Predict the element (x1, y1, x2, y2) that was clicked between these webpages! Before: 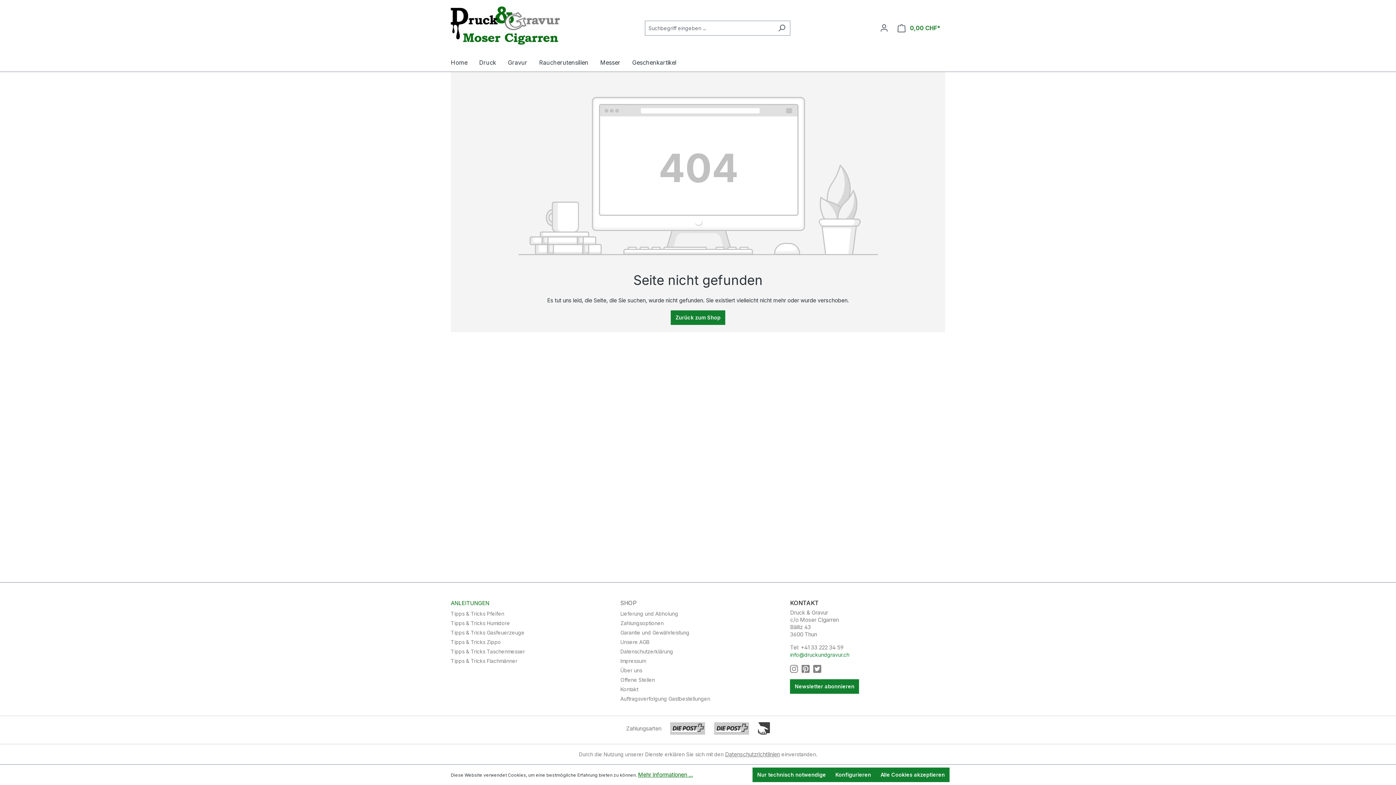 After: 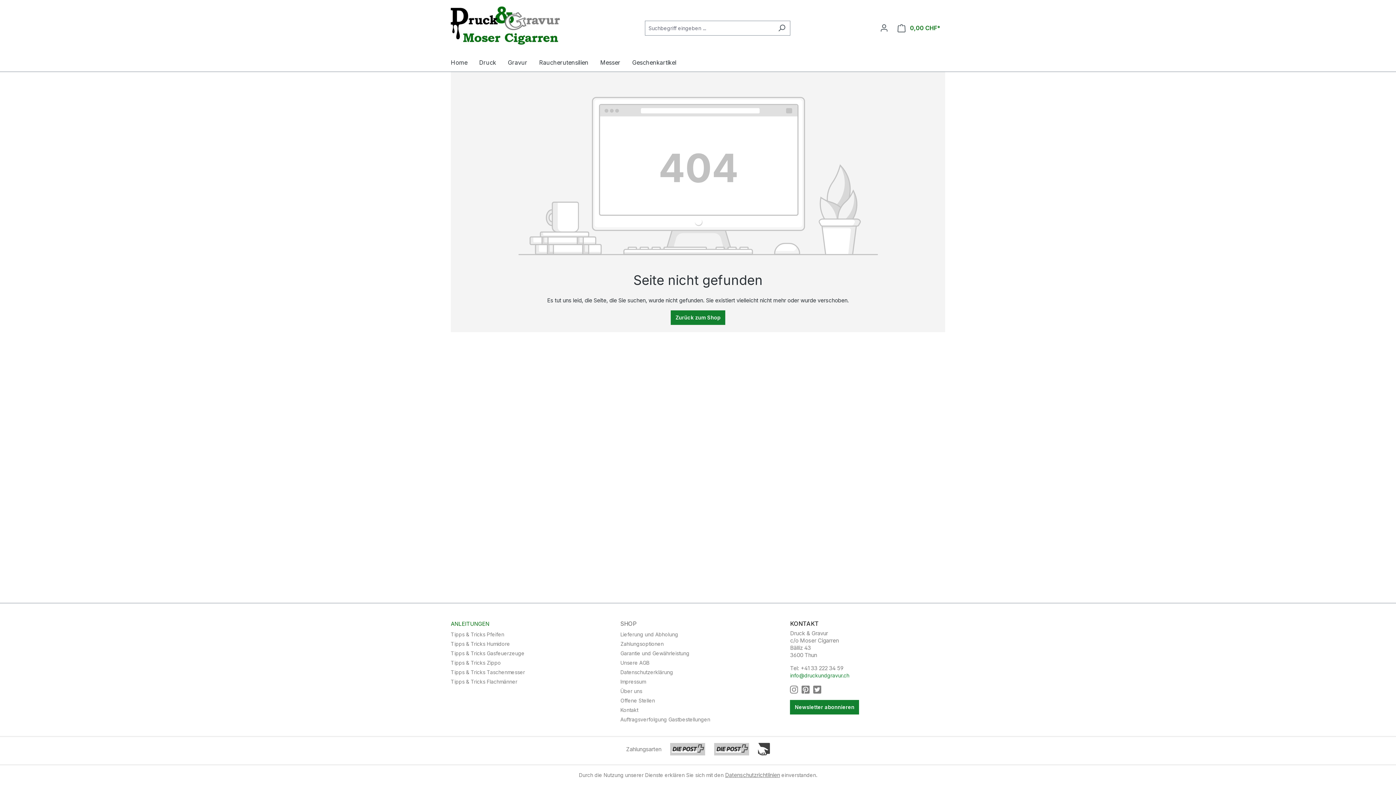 Action: bbox: (876, 768, 949, 782) label: Alle Cookies akzeptieren